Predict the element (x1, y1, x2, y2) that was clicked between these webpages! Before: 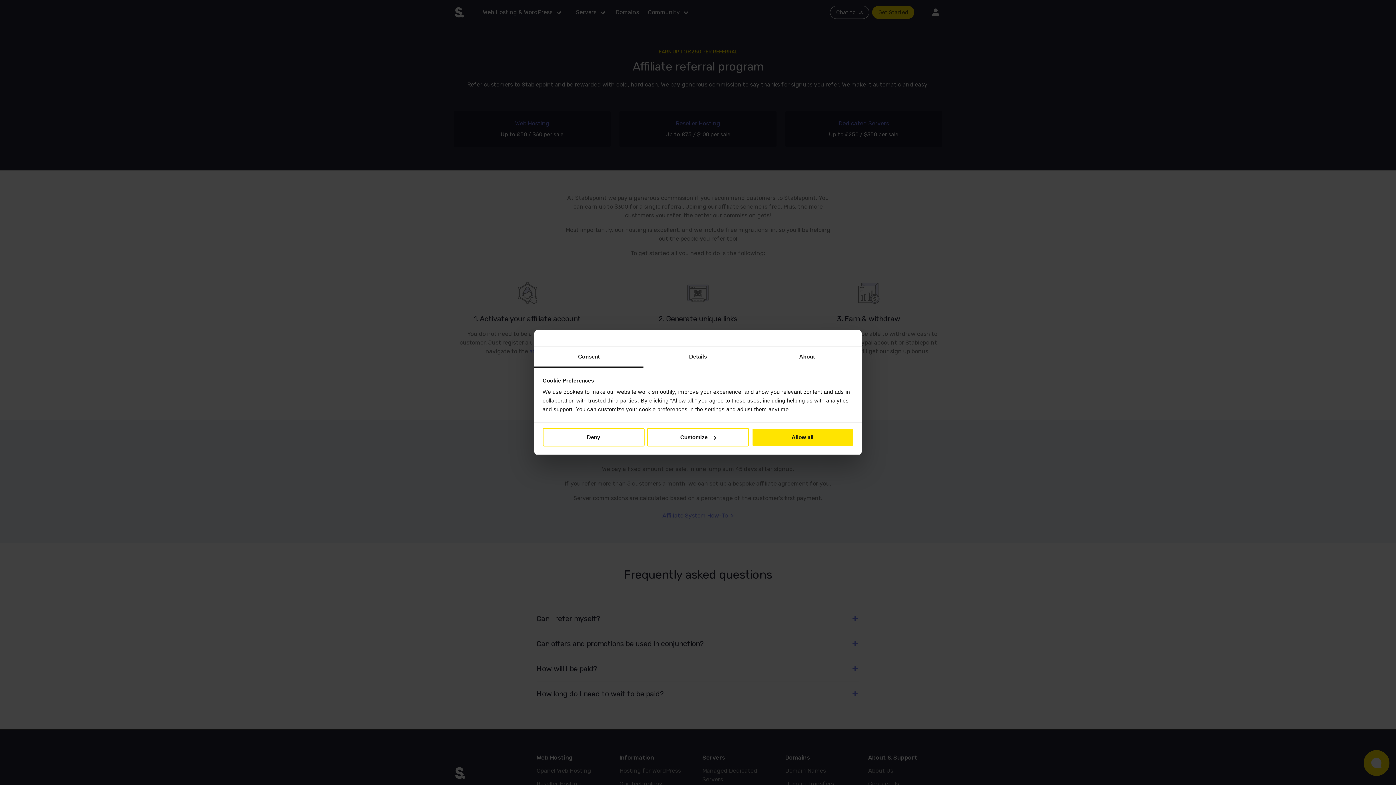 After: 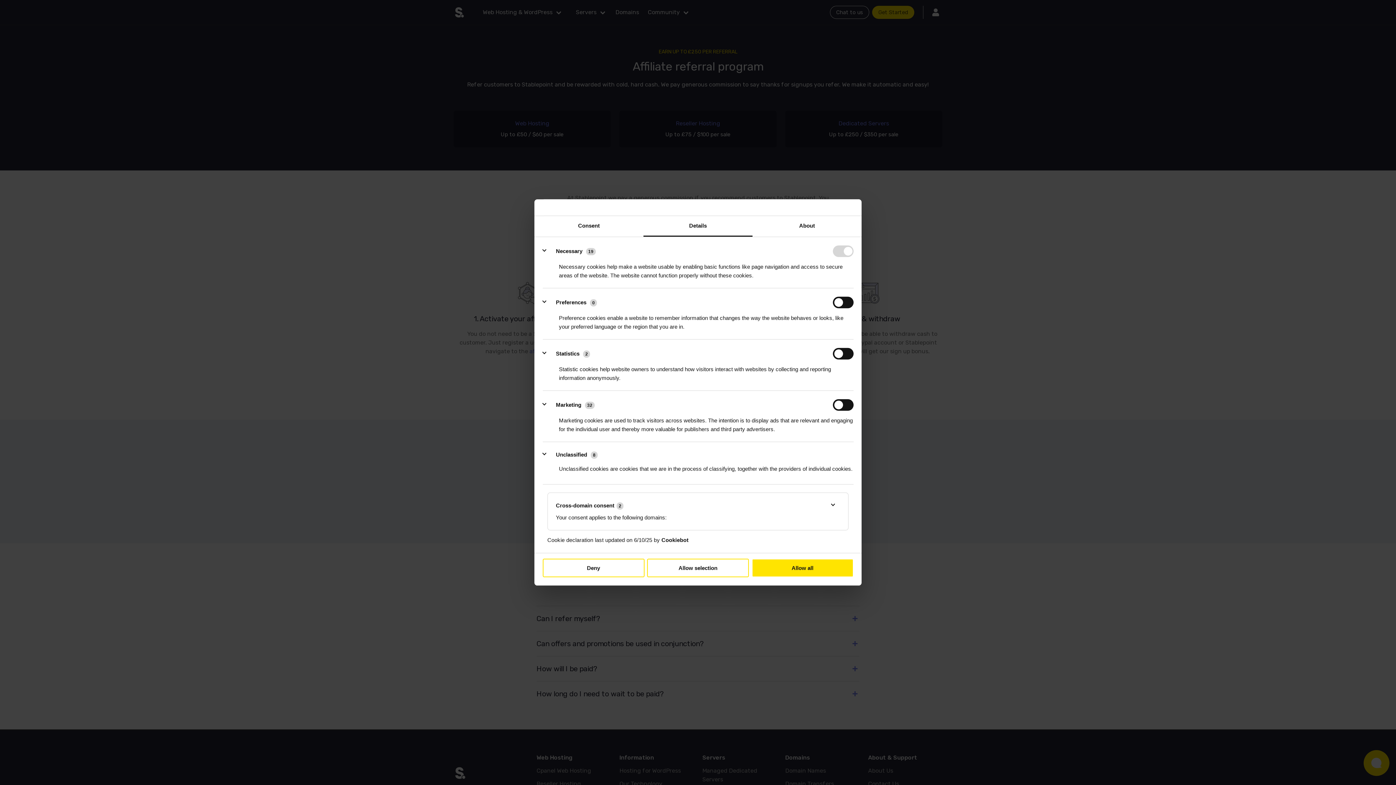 Action: label: Customize bbox: (647, 428, 749, 446)